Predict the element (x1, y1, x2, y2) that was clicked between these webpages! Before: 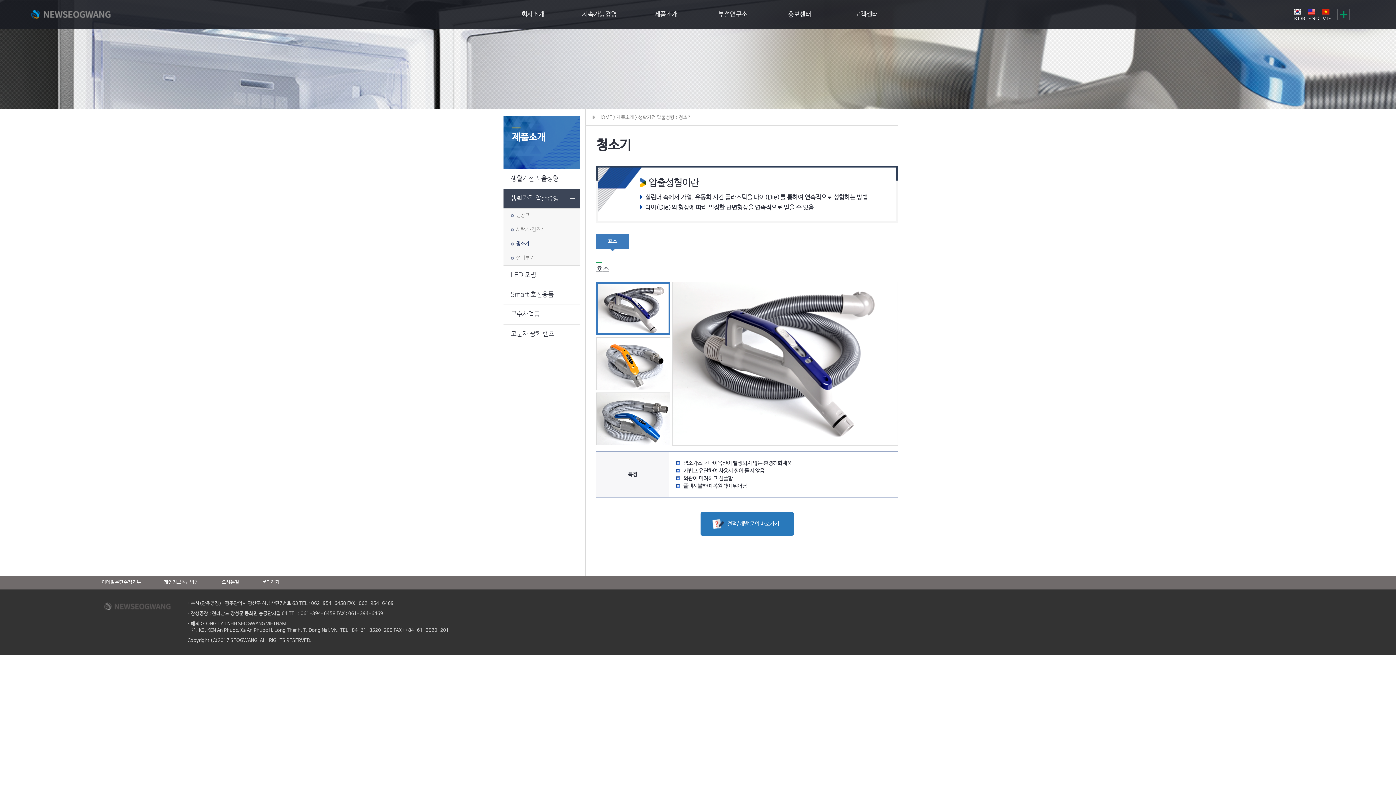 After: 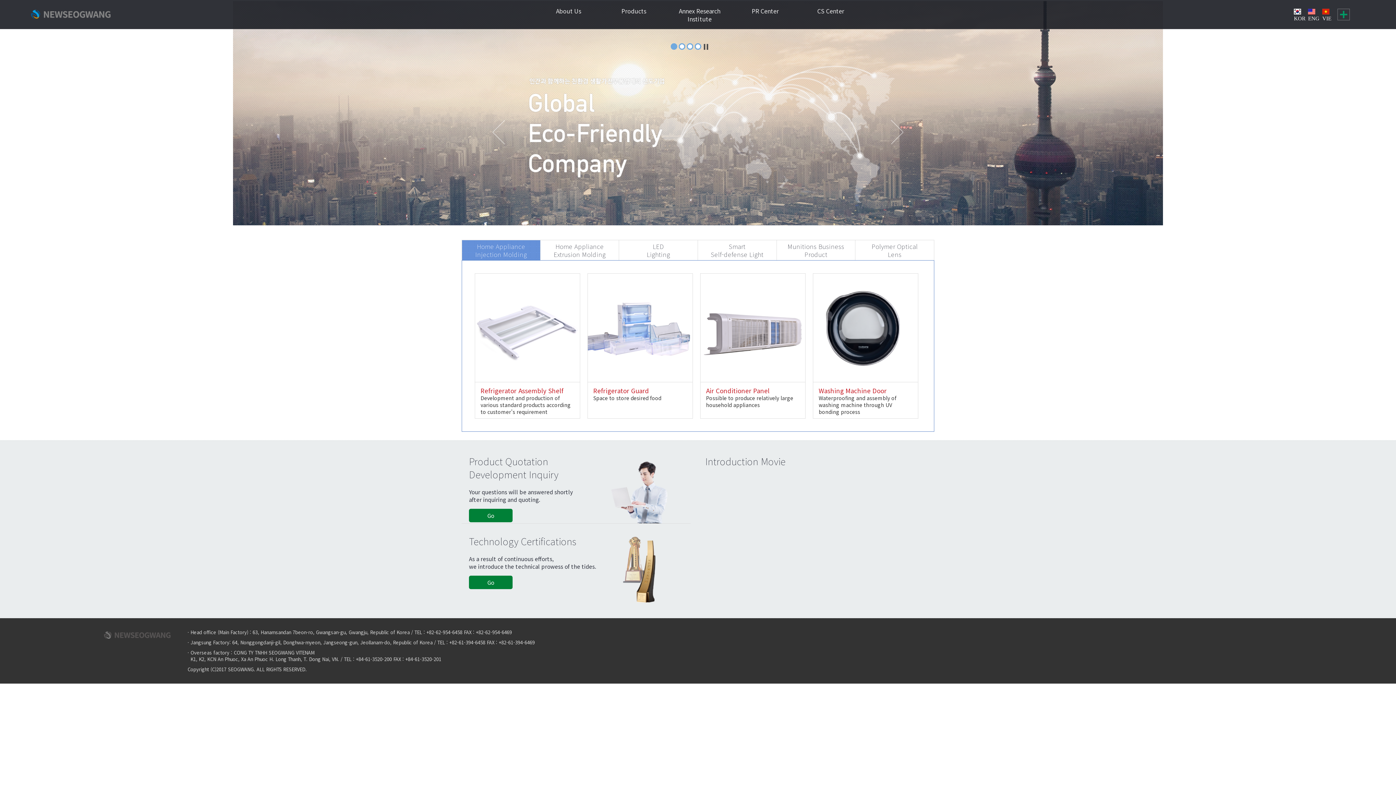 Action: label: ENG bbox: (1308, 8, 1317, 17)